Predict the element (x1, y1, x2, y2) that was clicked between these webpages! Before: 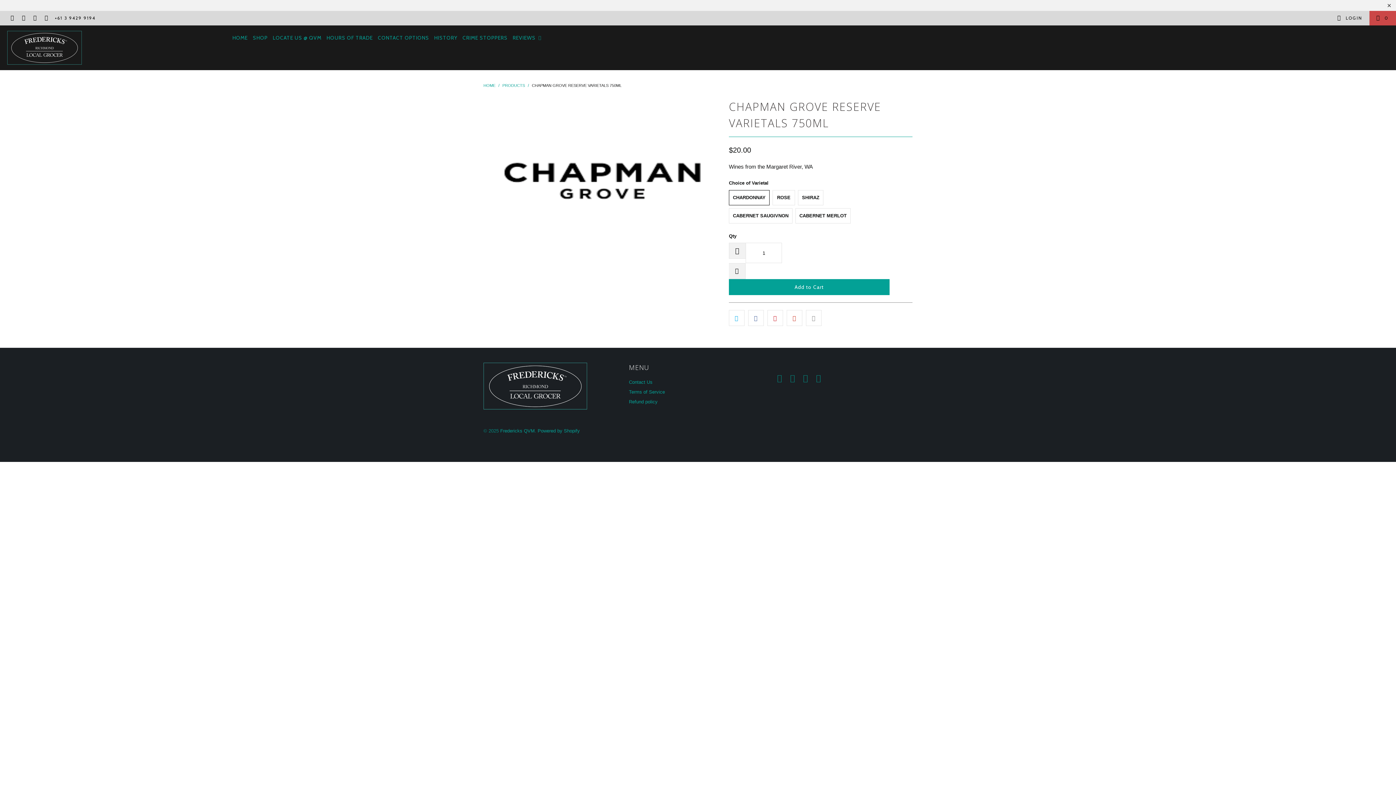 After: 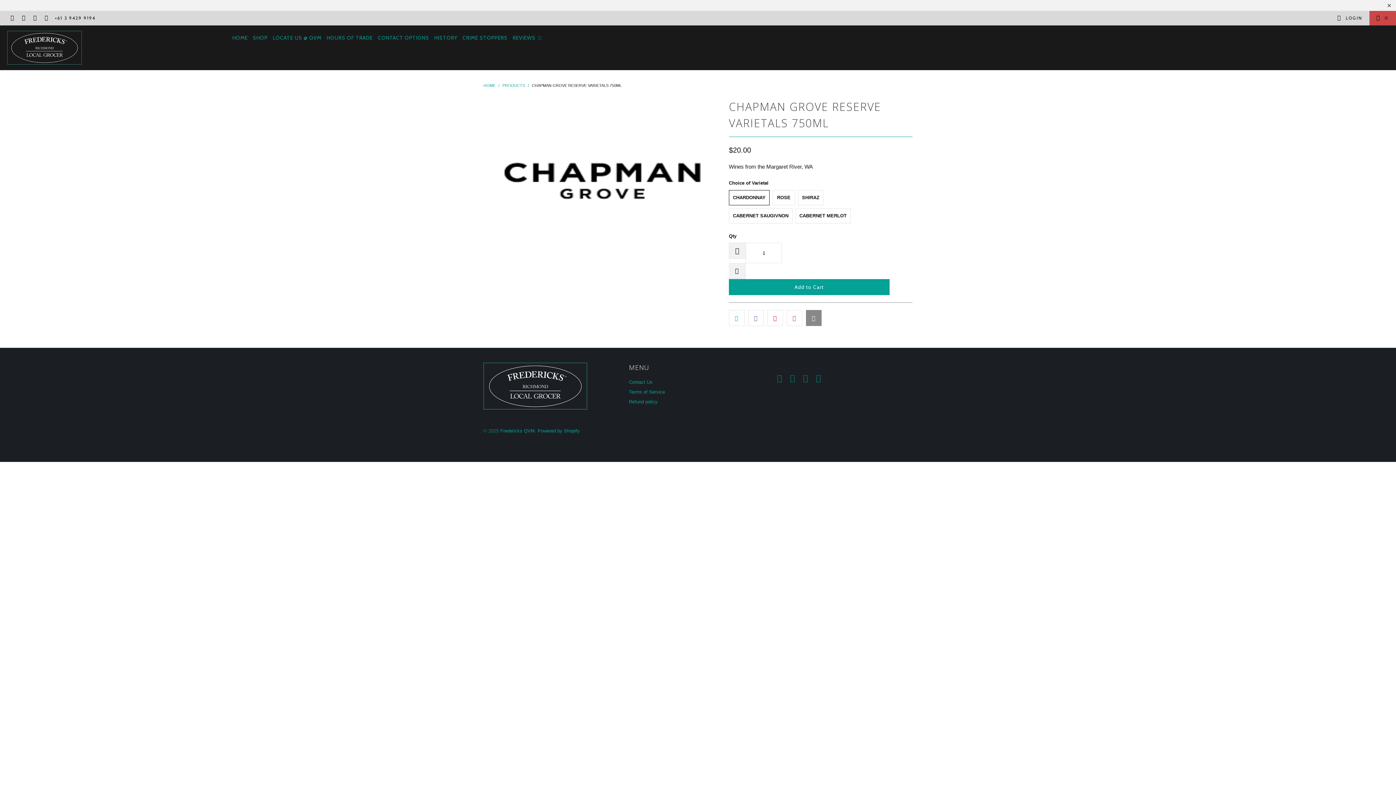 Action: bbox: (806, 310, 821, 326)